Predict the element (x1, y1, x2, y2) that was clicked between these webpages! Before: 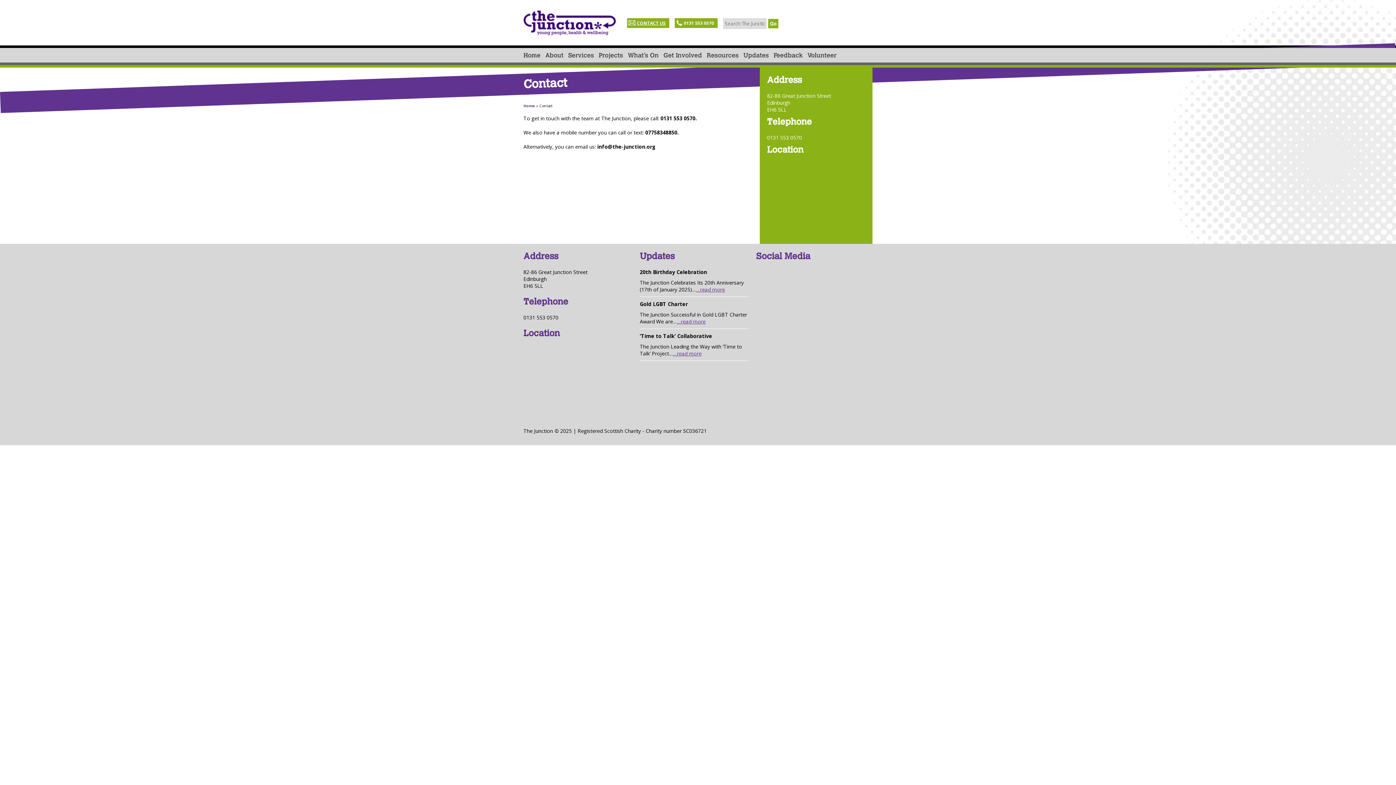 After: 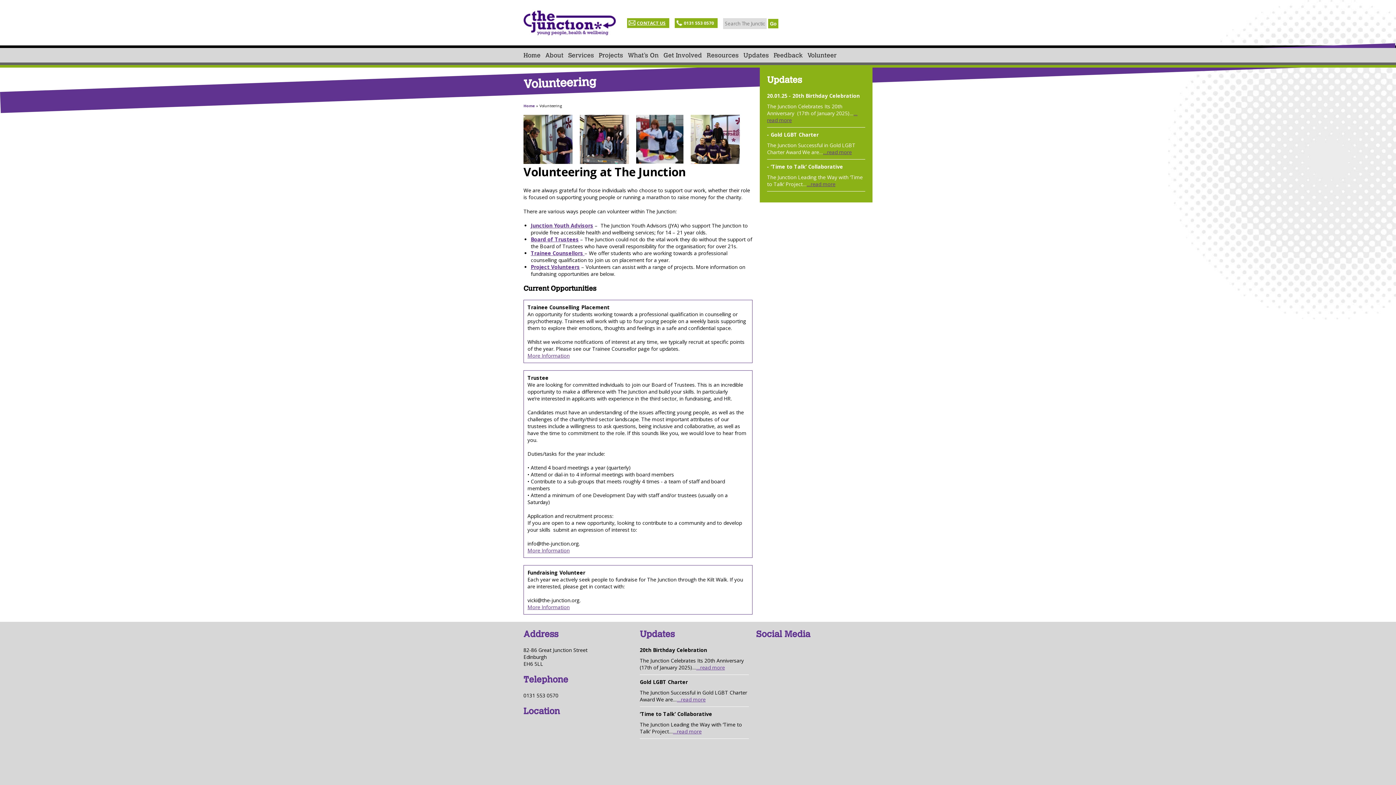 Action: label: Volunteer bbox: (807, 48, 836, 62)